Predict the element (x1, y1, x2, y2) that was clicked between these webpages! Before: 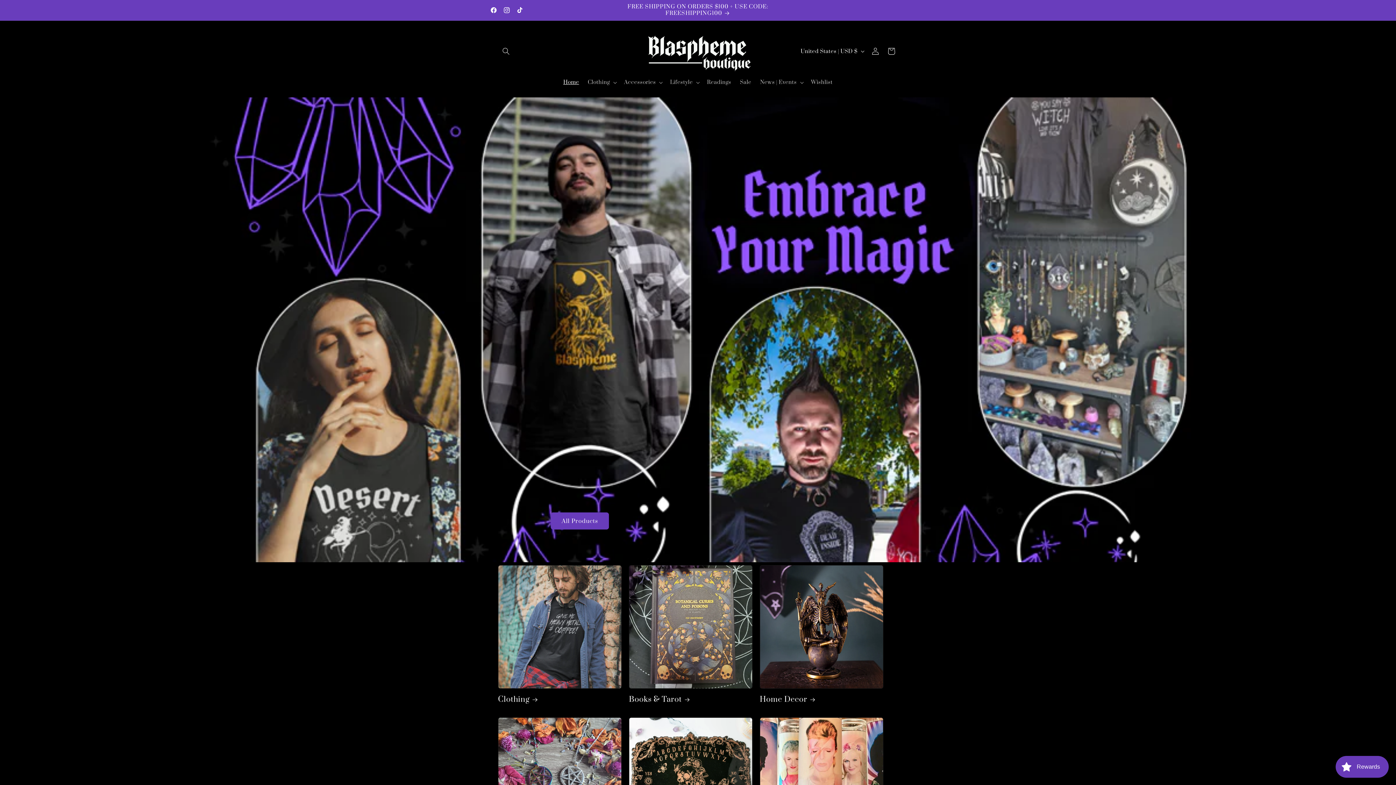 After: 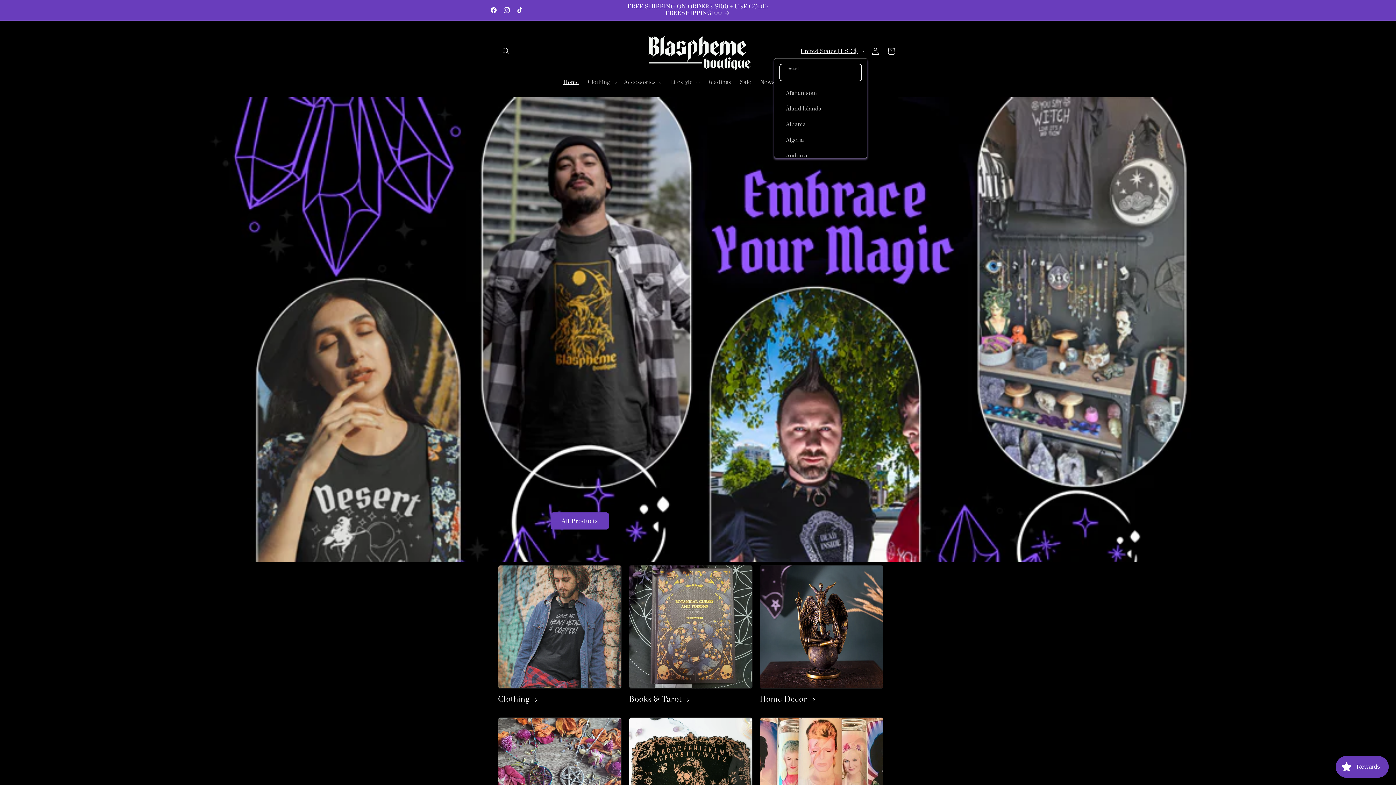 Action: bbox: (796, 44, 867, 58) label: United States | USD $